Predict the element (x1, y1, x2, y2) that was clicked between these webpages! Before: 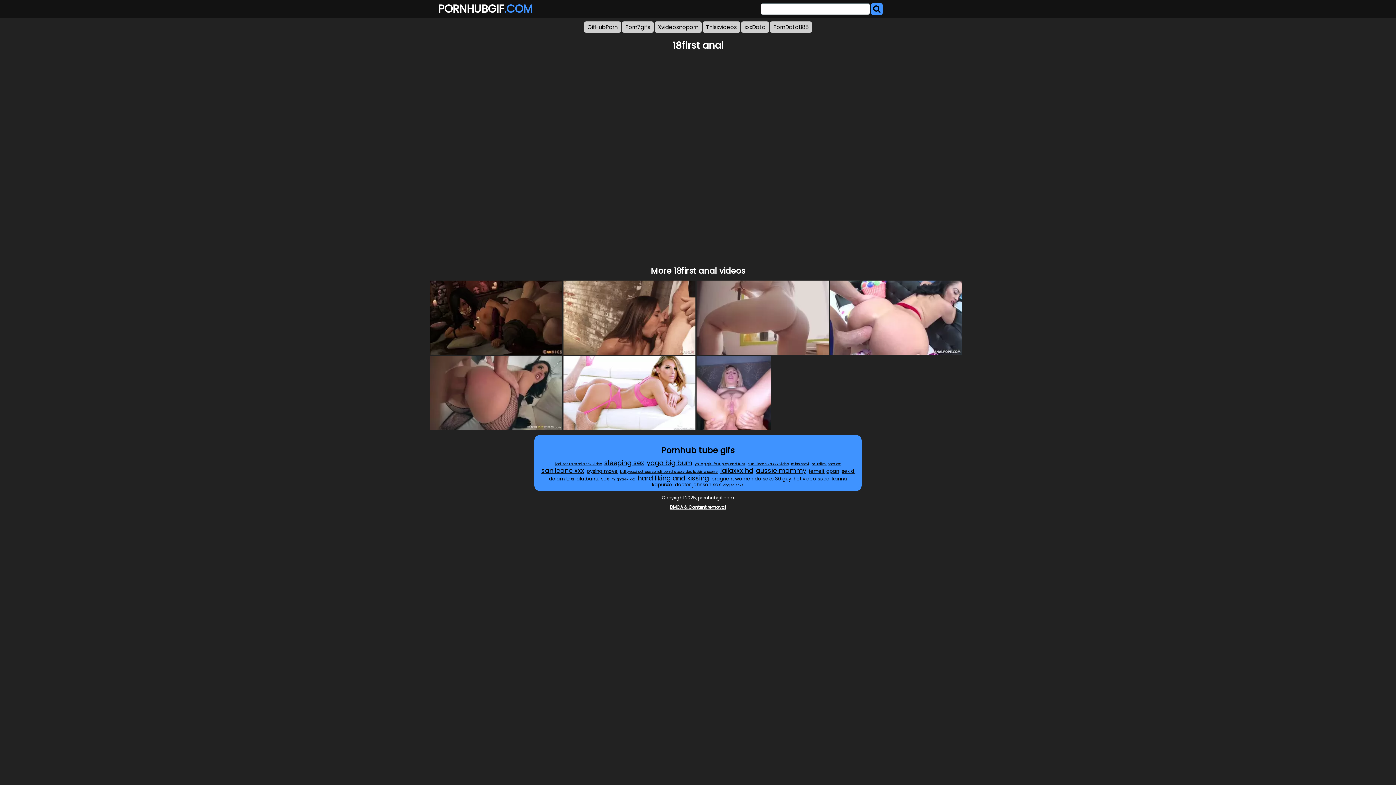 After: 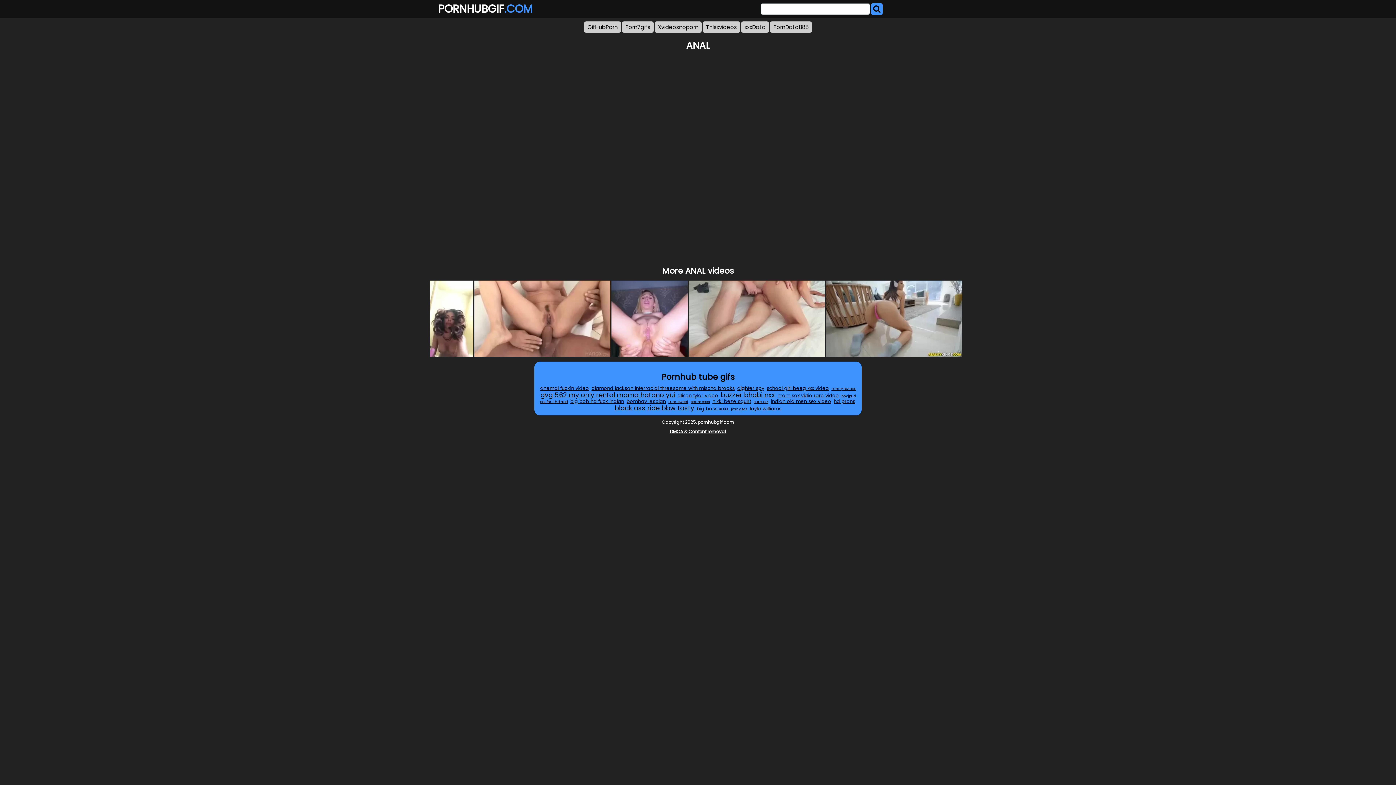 Action: bbox: (696, 280, 829, 355)